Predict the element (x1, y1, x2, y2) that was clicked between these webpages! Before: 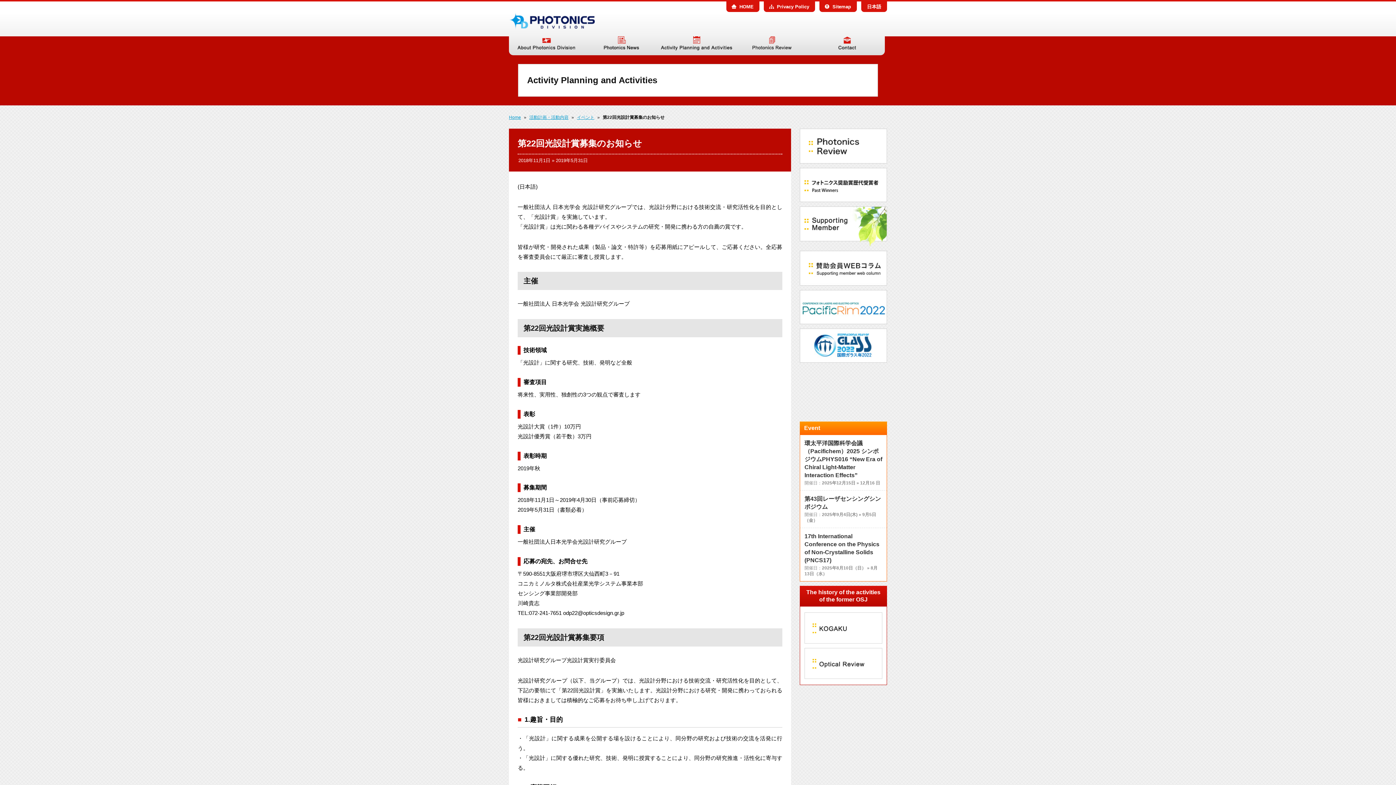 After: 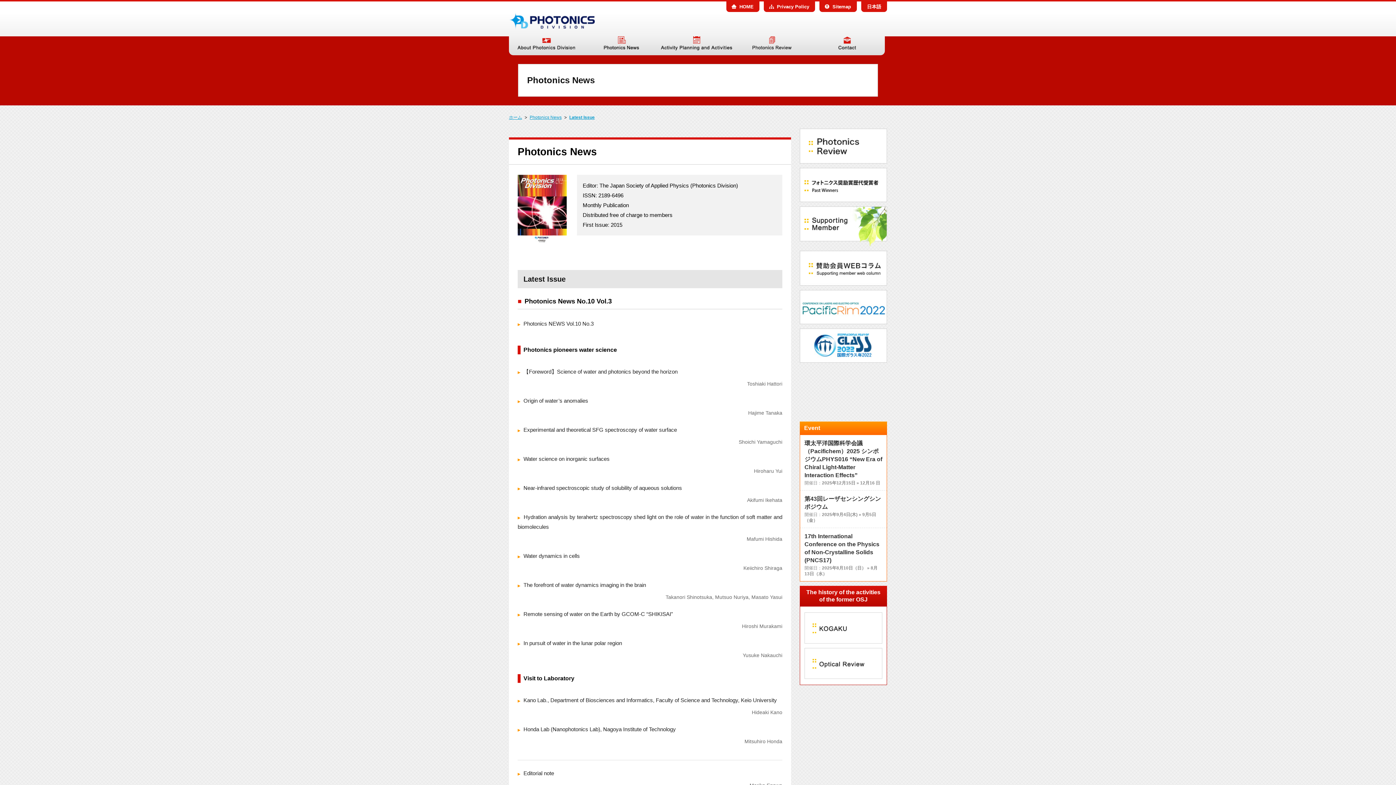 Action: label: Photonics News bbox: (584, 36, 659, 55)